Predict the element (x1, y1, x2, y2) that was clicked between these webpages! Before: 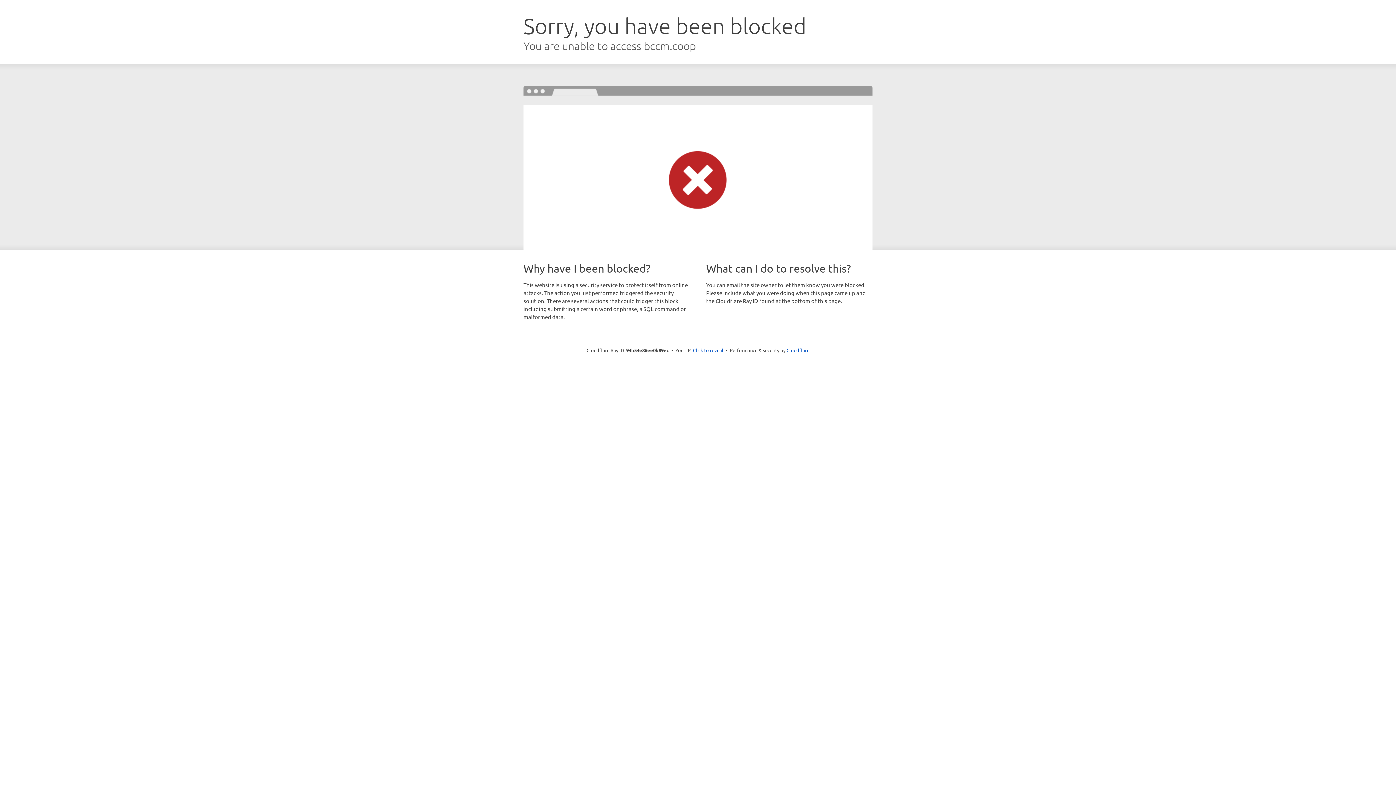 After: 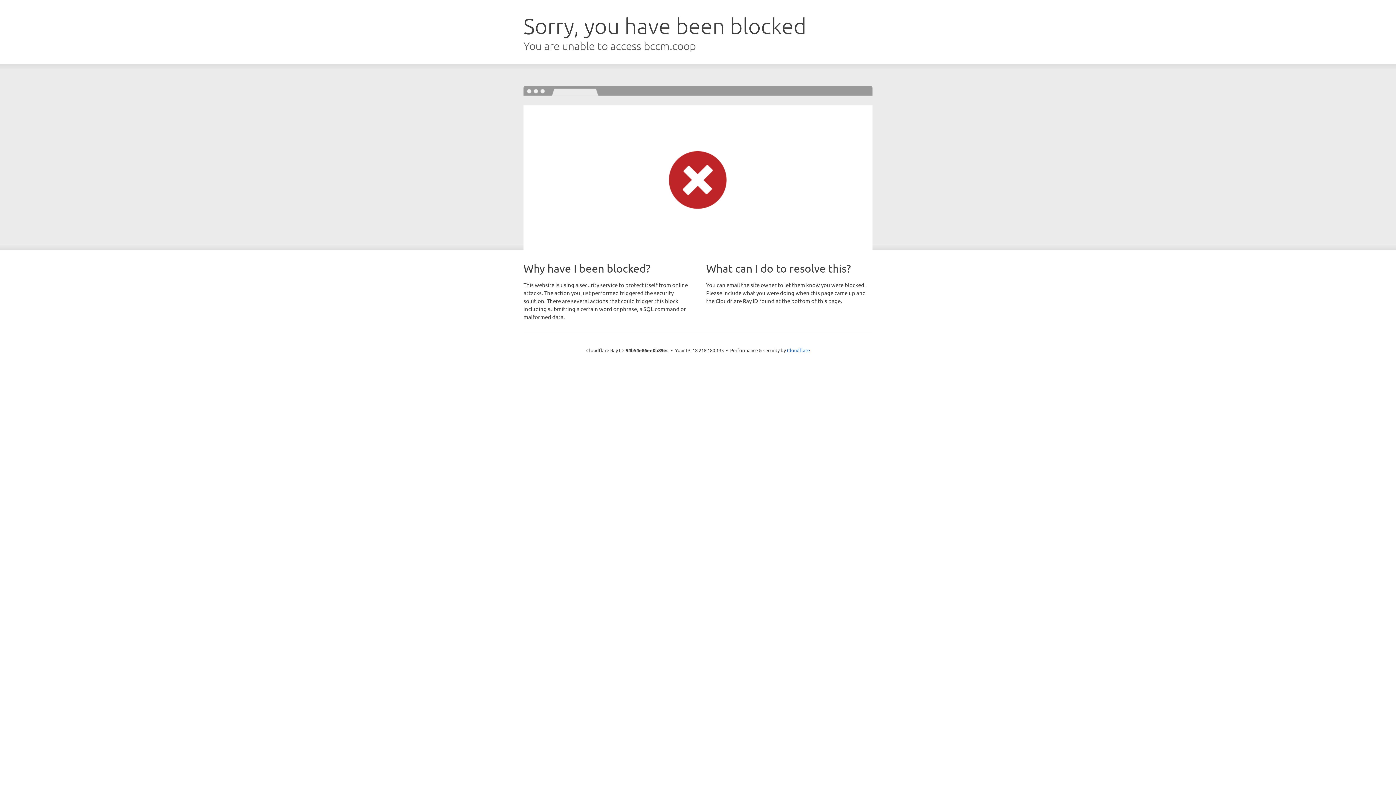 Action: label: Click to reveal bbox: (693, 346, 723, 353)